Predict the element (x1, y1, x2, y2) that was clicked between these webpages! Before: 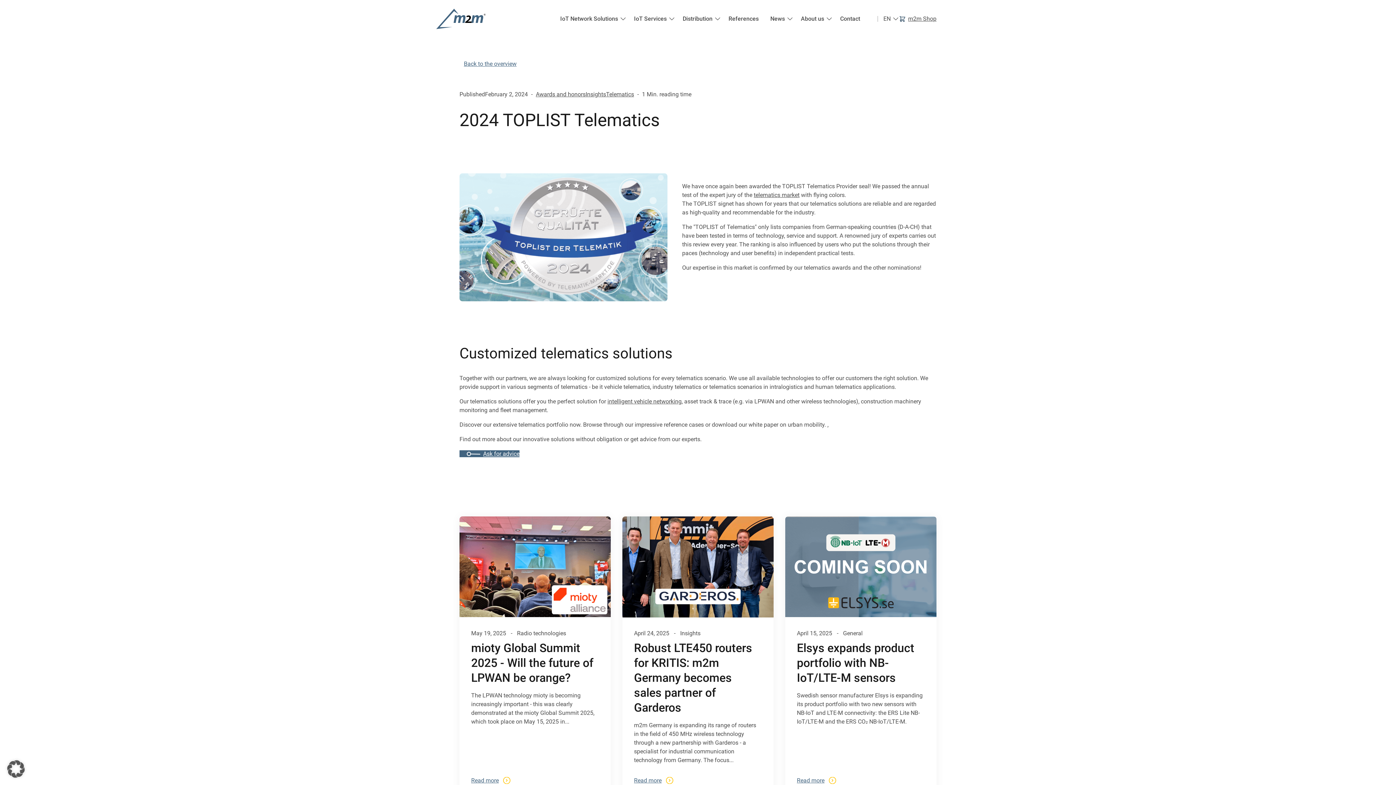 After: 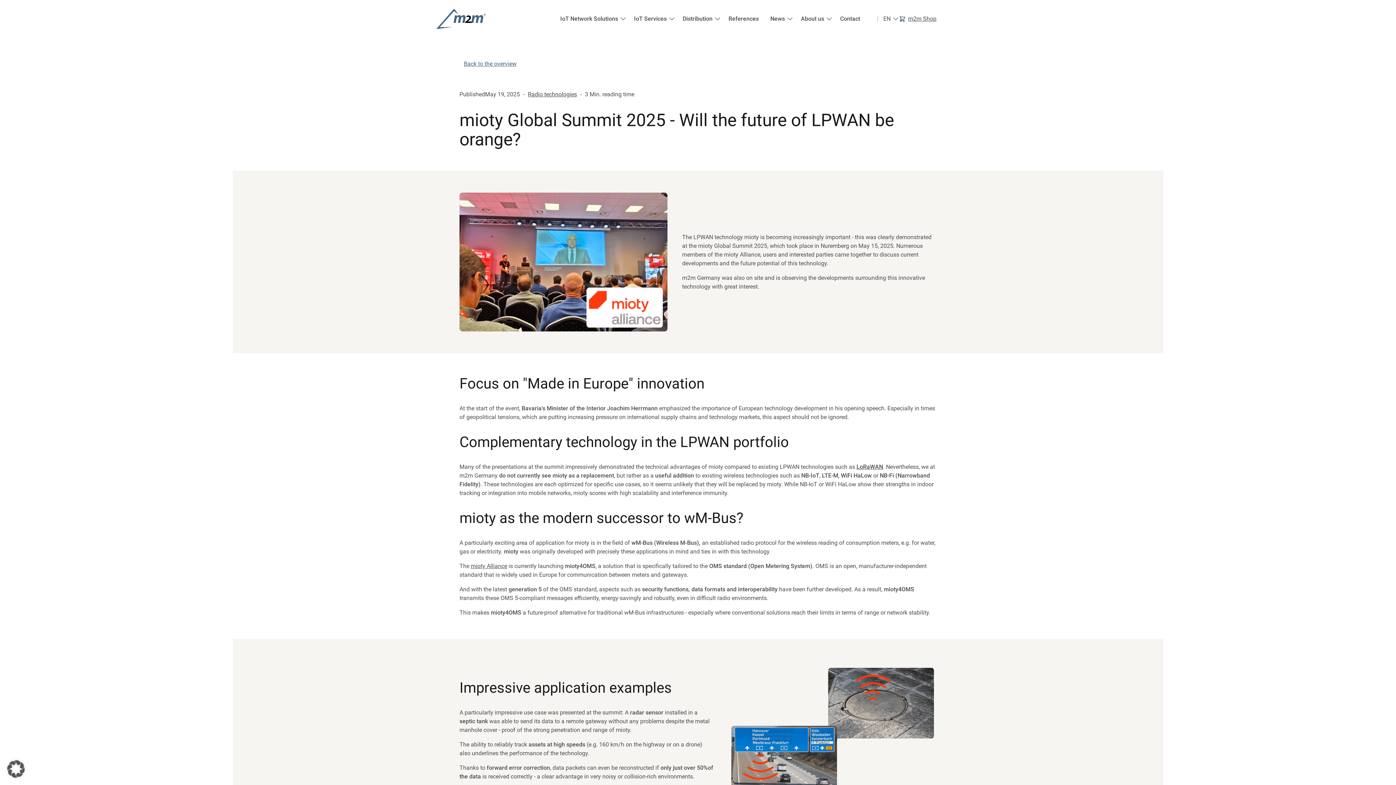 Action: label: Read more bbox: (471, 777, 510, 784)